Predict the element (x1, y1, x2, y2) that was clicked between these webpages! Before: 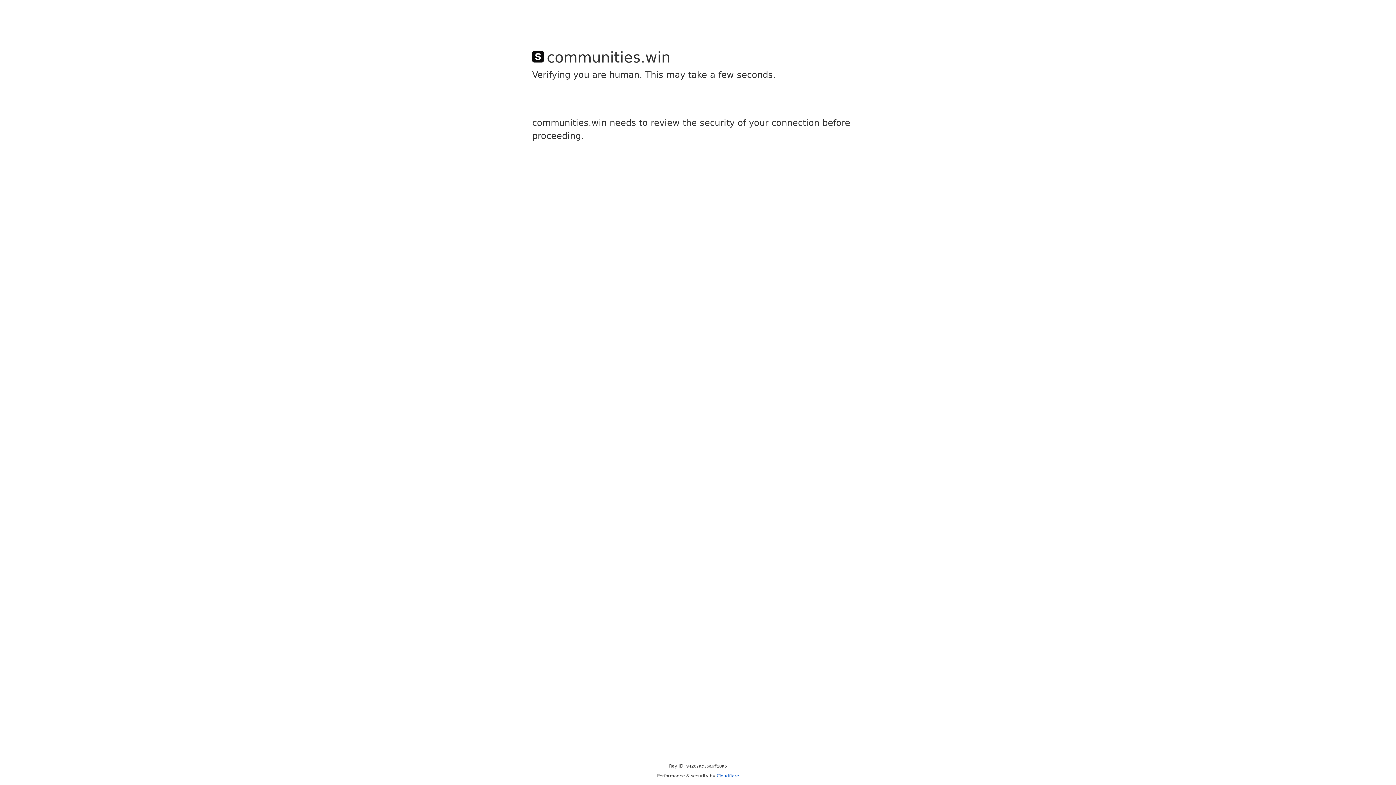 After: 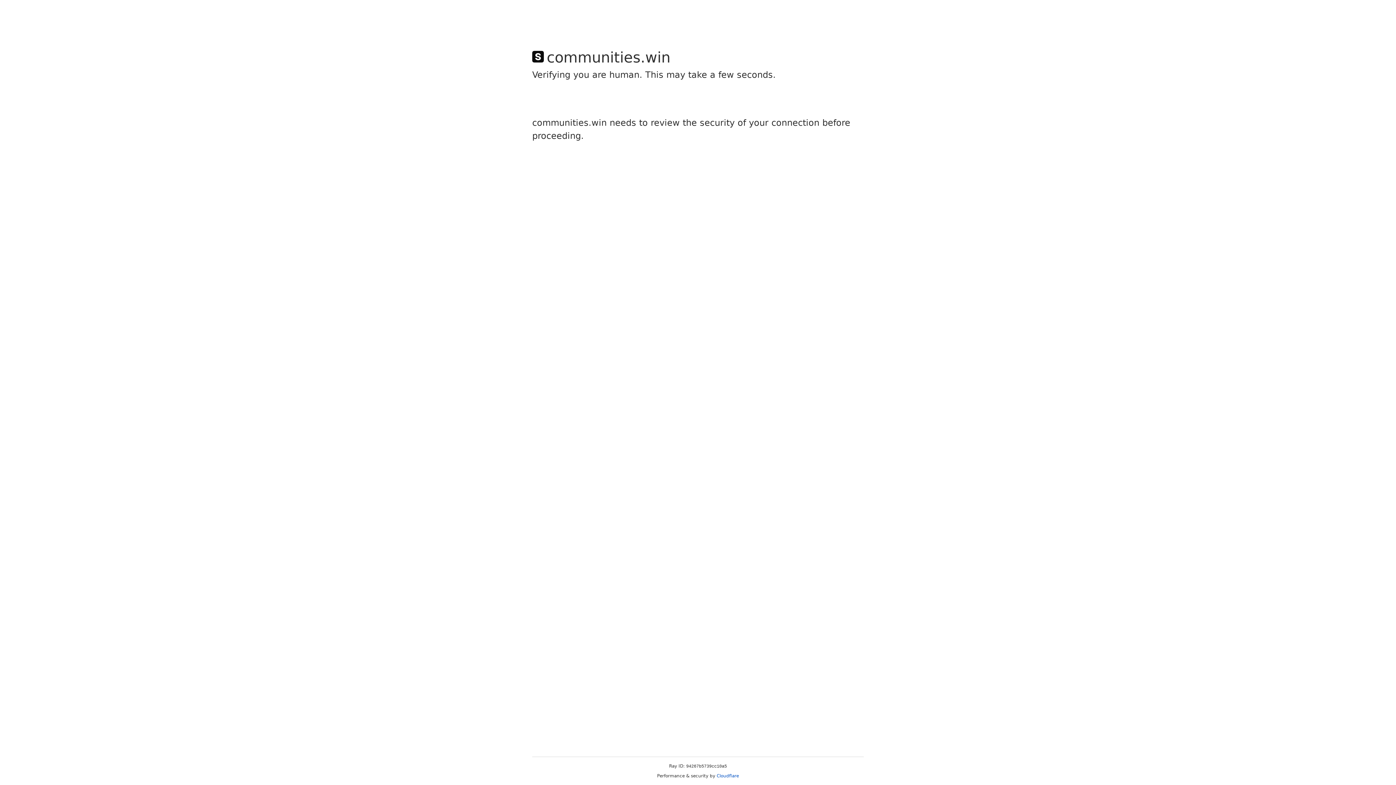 Action: label: Cloudflare bbox: (716, 773, 739, 778)